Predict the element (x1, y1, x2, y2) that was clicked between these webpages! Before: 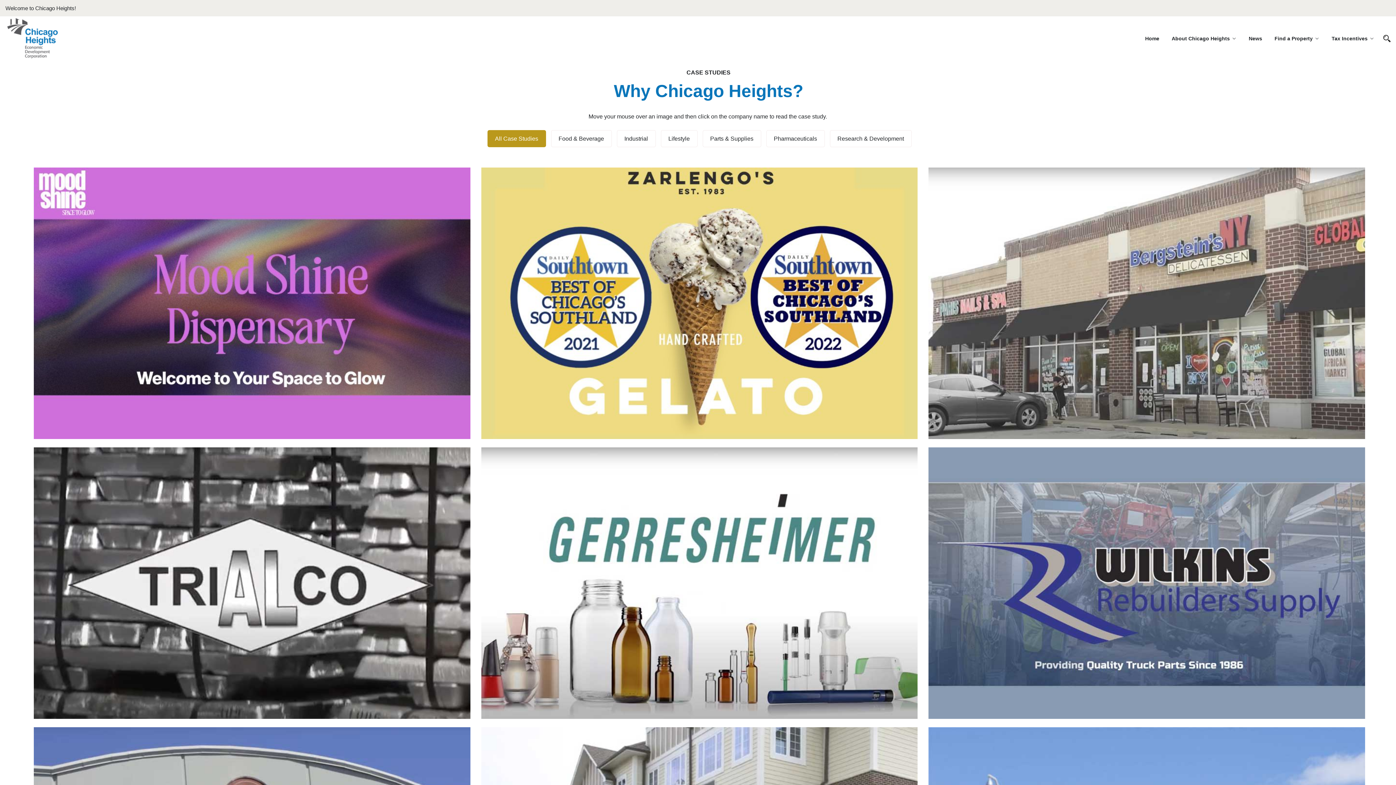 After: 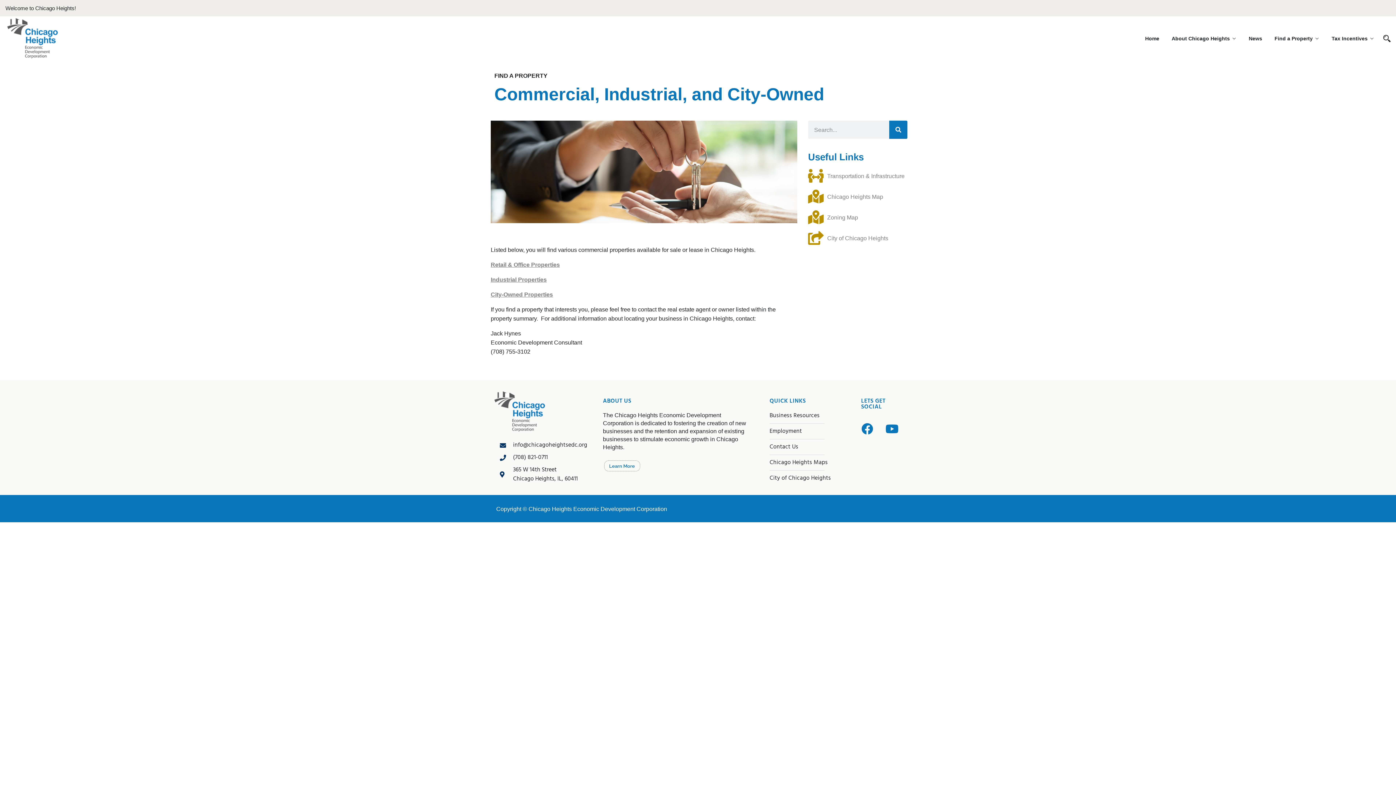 Action: bbox: (1274, 34, 1319, 42) label: Find a Property